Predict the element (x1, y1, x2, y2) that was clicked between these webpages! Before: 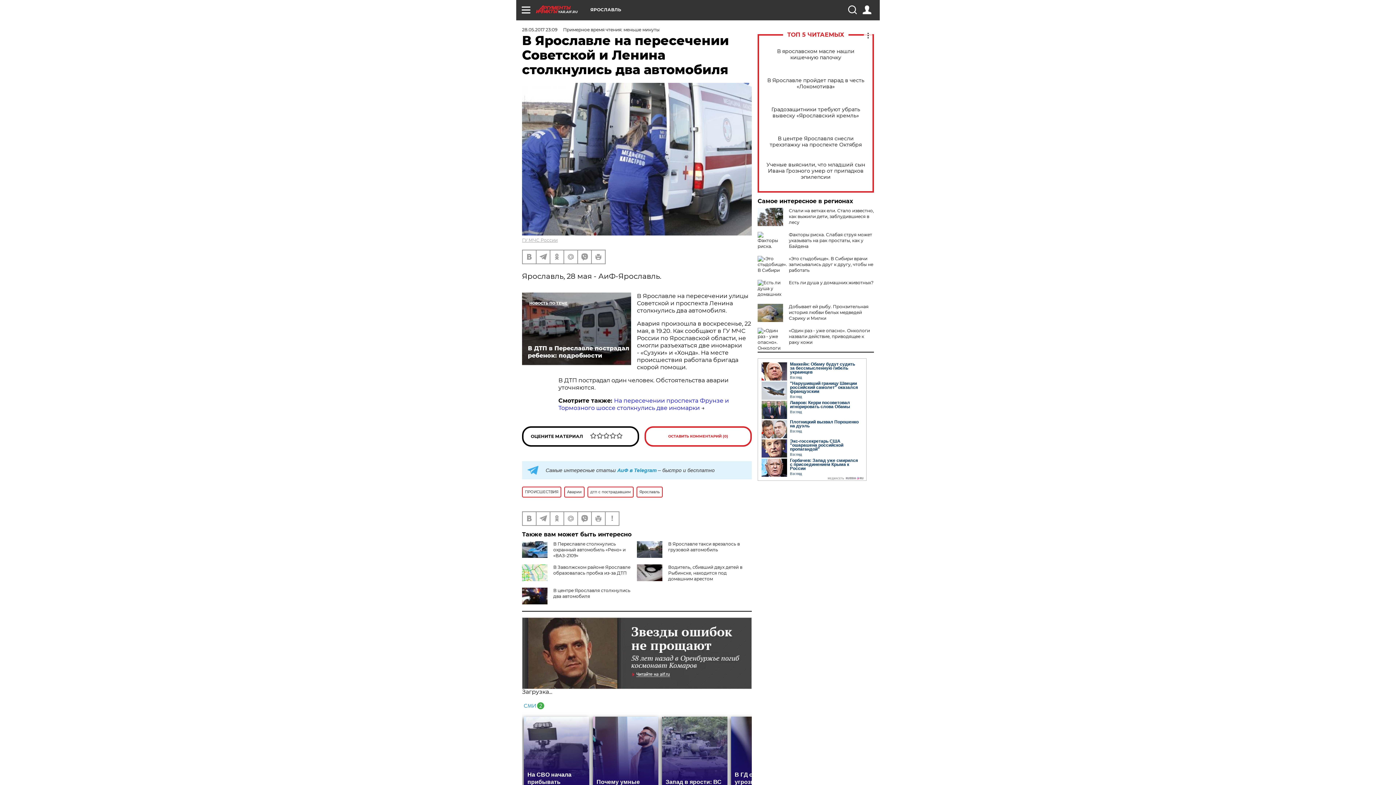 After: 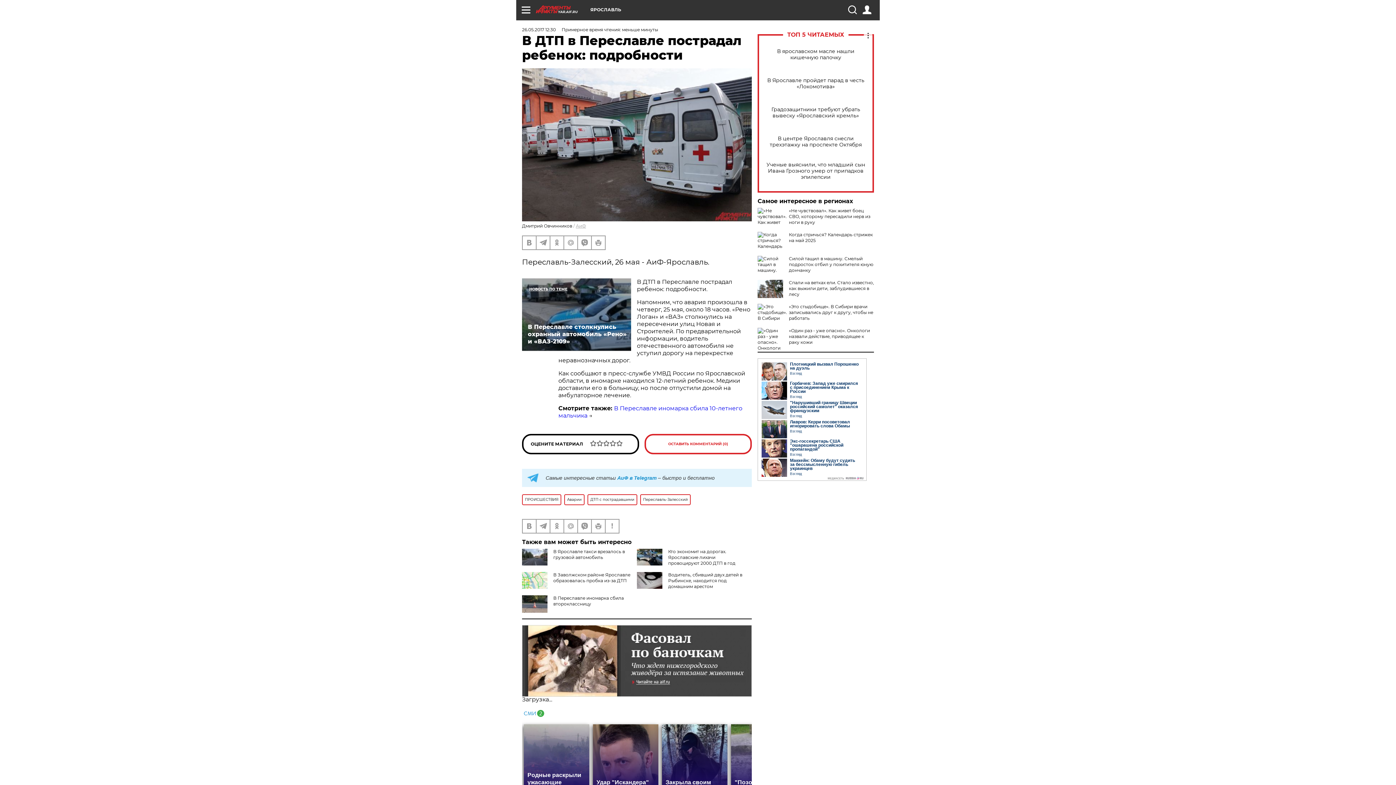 Action: label: В ДТП в Переславле пострадал ребенок: подробности bbox: (522, 292, 631, 365)